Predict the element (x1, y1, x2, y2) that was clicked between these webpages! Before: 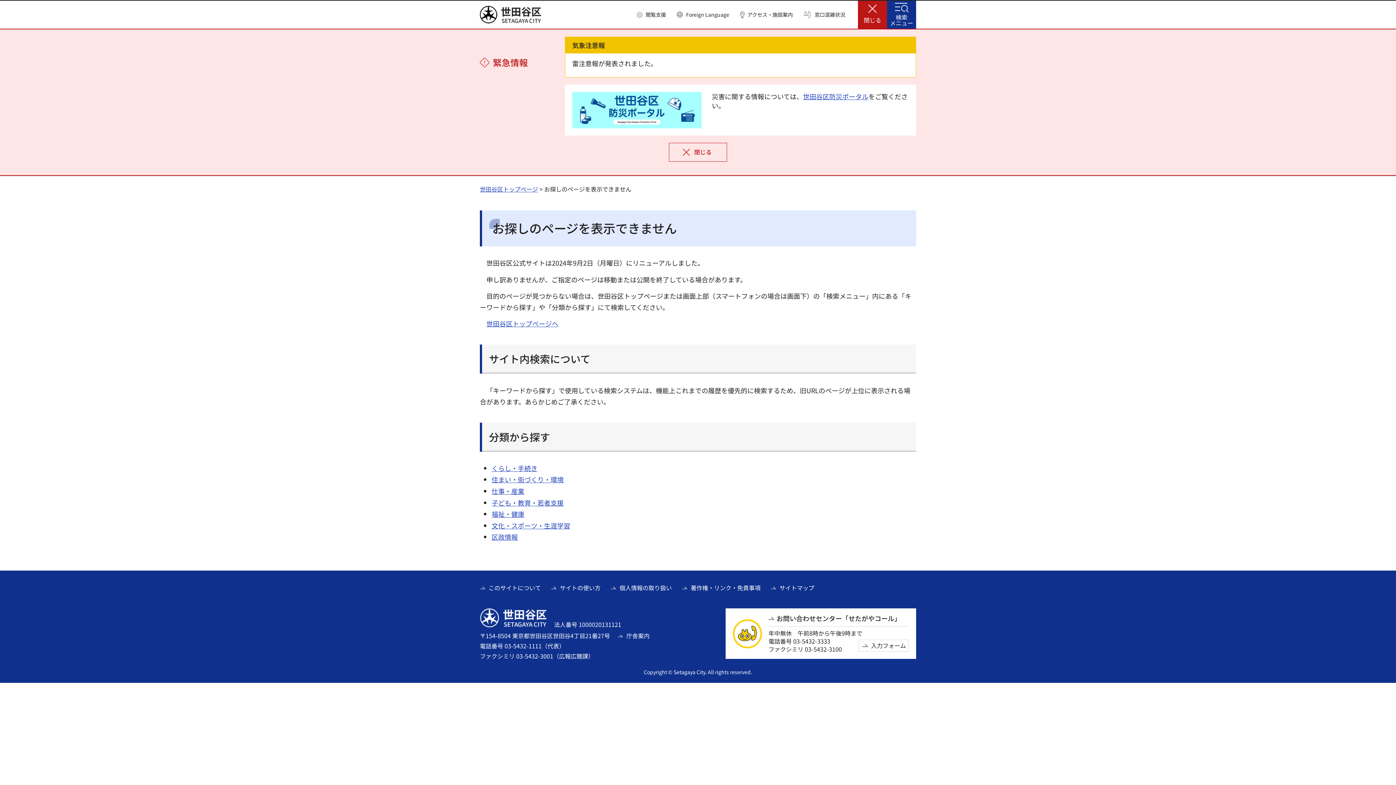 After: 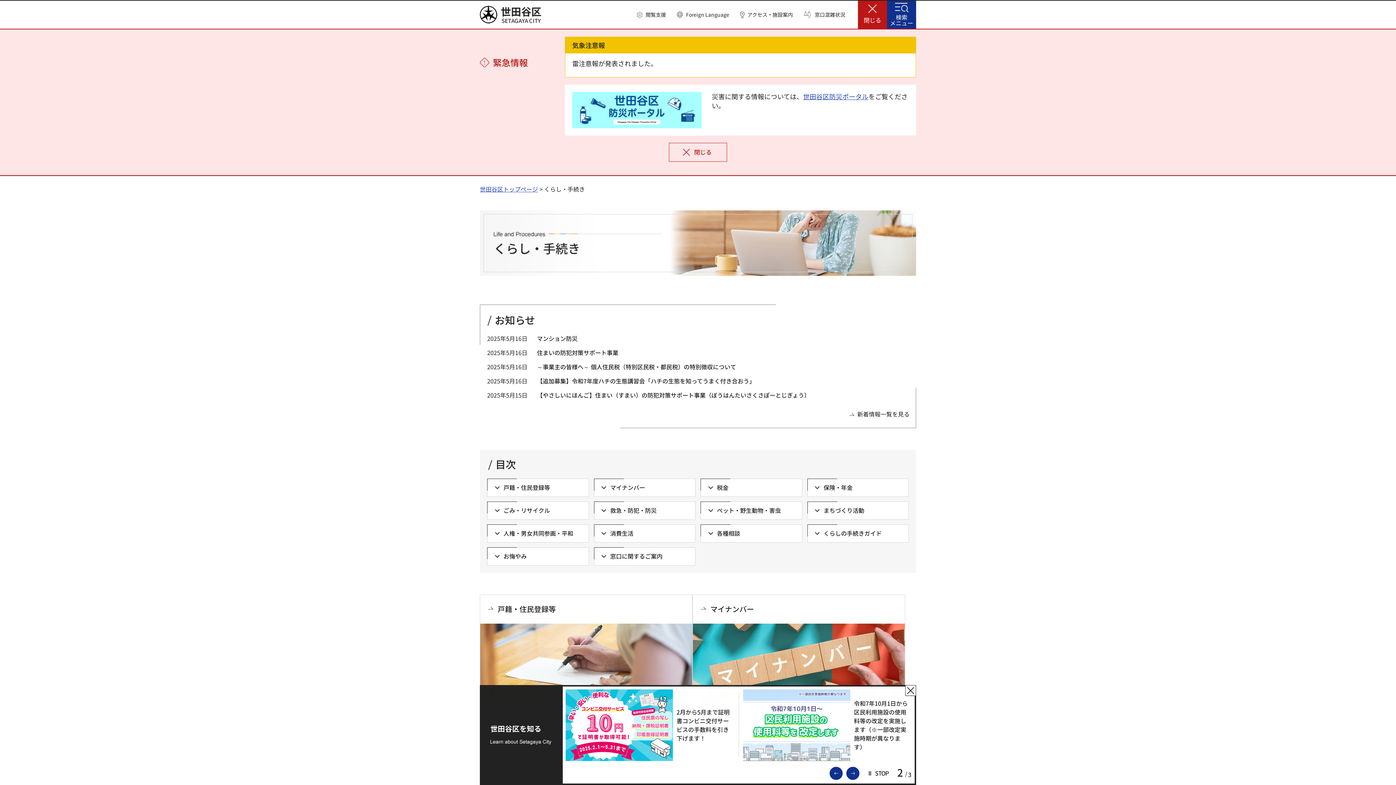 Action: label: くらし・手続き bbox: (491, 463, 537, 473)